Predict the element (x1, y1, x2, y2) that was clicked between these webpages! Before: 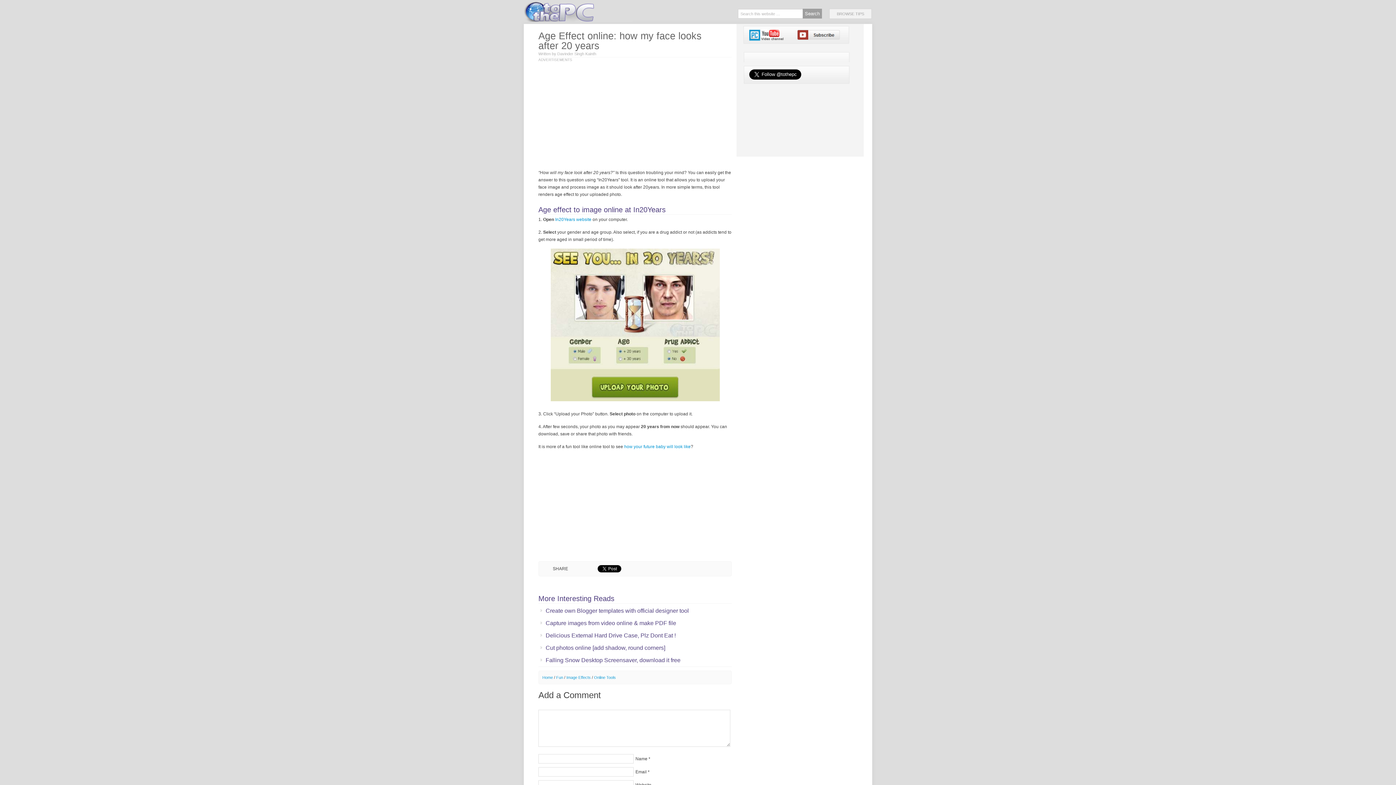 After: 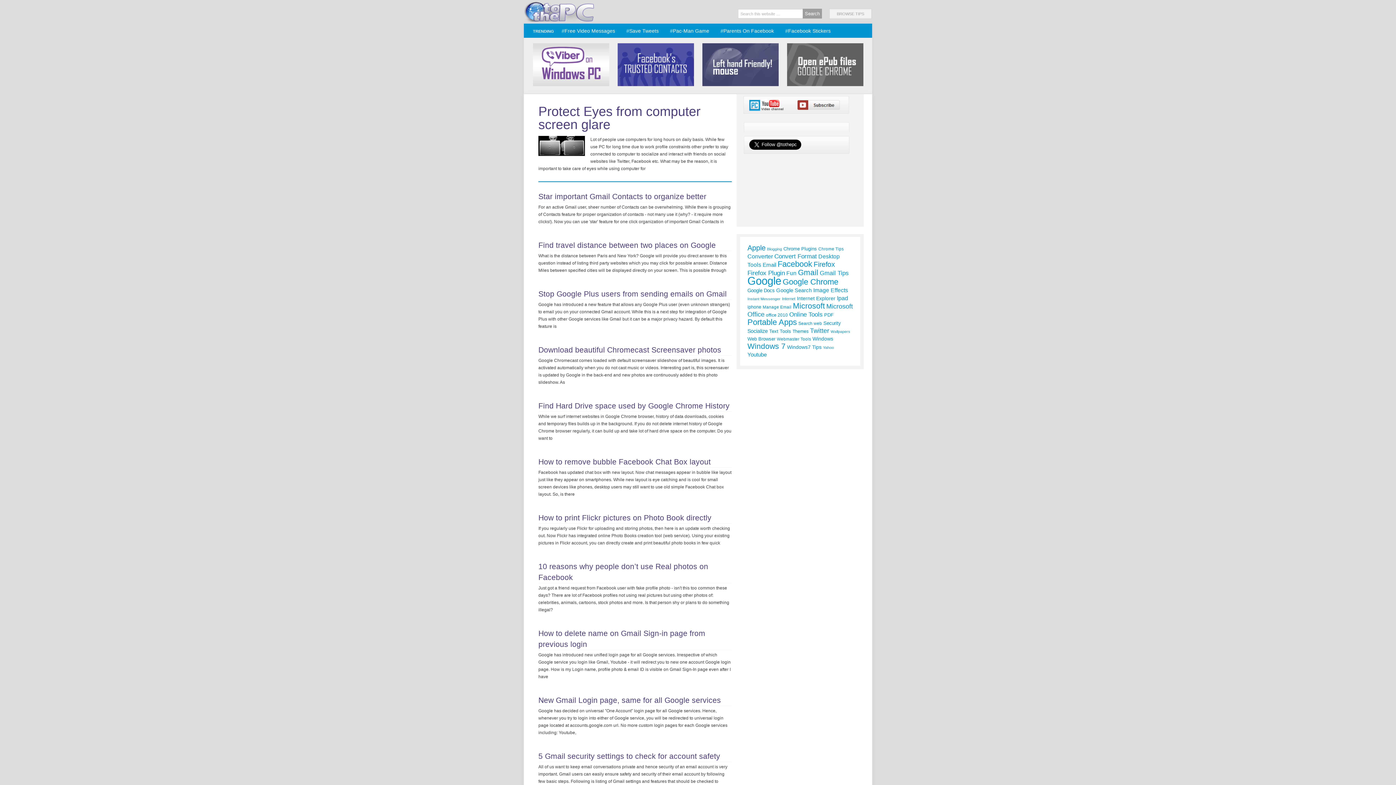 Action: bbox: (542, 675, 553, 680) label: Home